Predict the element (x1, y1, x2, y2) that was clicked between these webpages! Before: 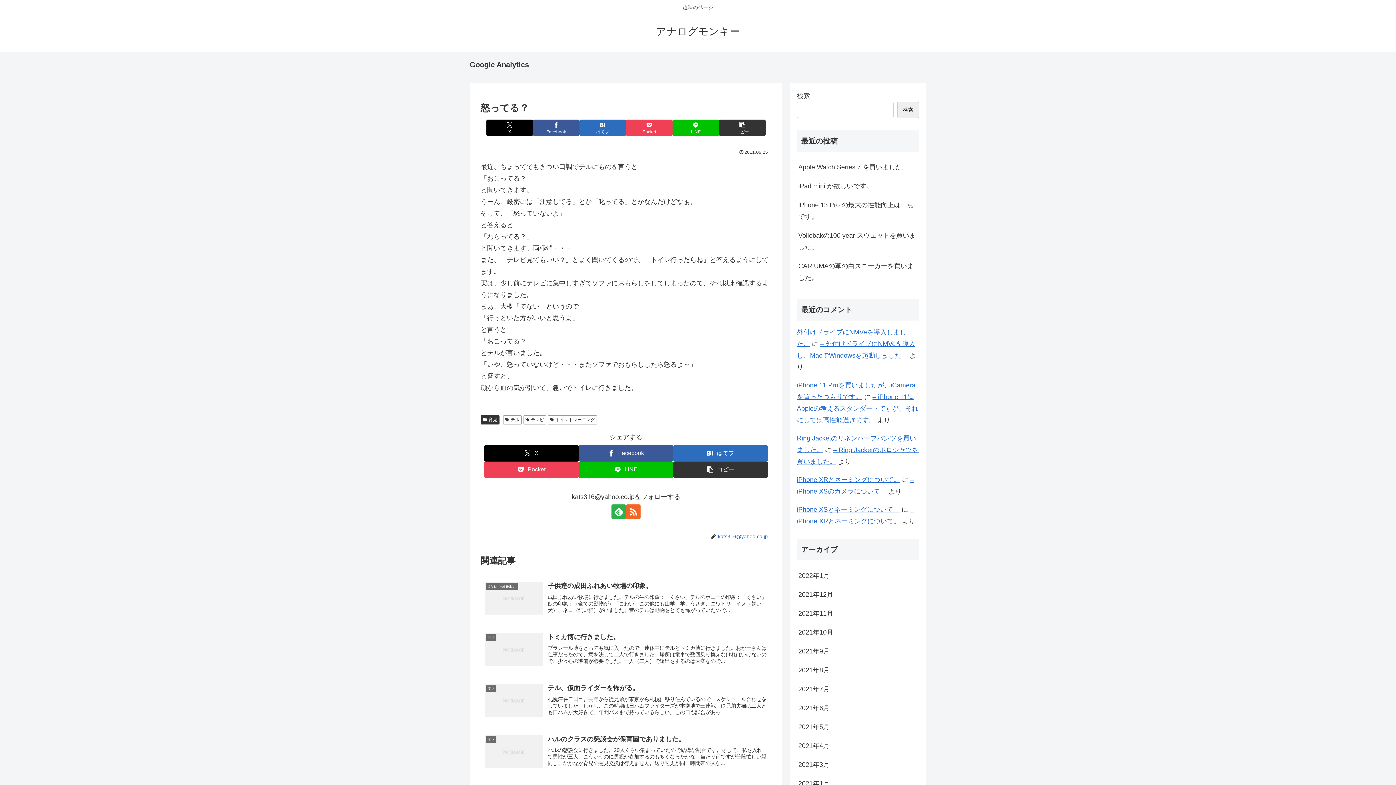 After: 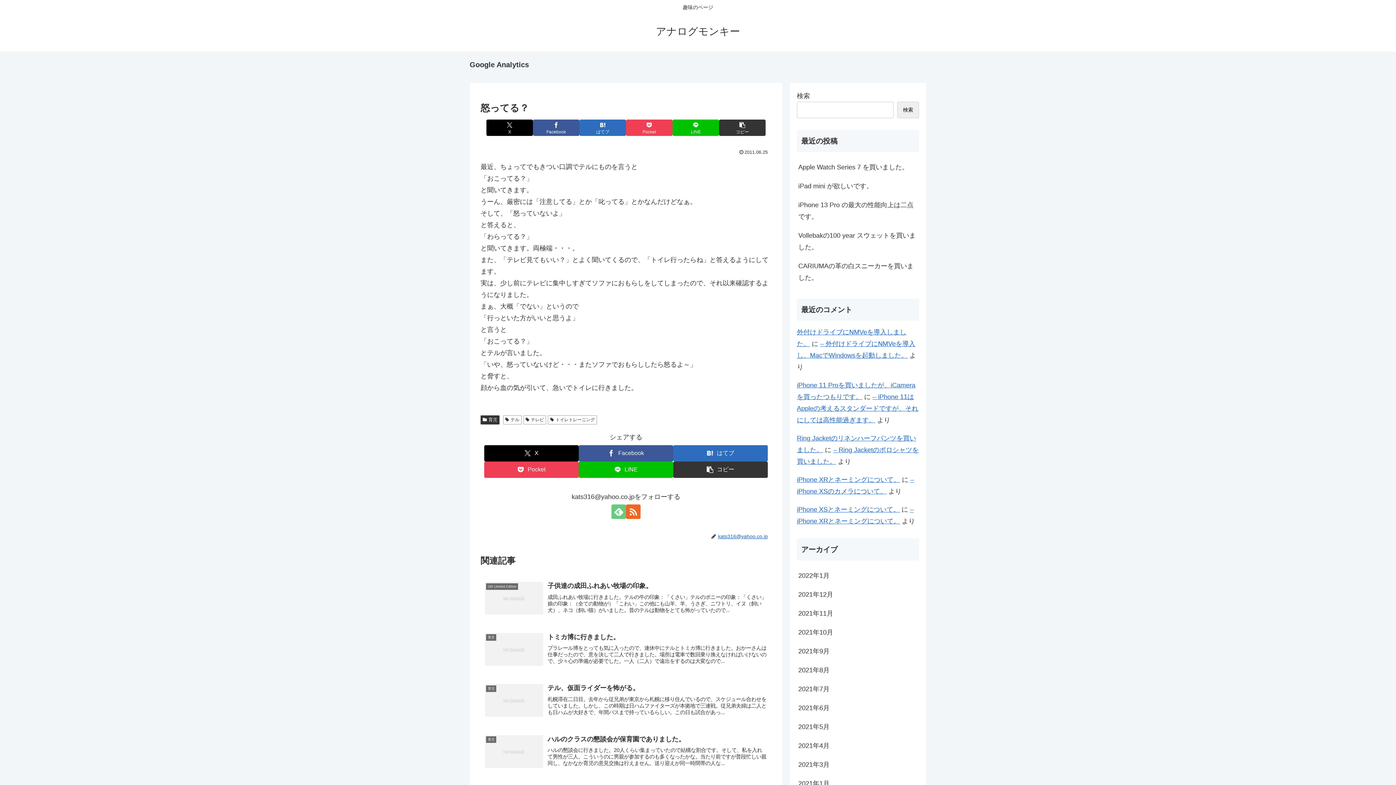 Action: label: feedlyで更新情報を購読 bbox: (611, 504, 626, 519)